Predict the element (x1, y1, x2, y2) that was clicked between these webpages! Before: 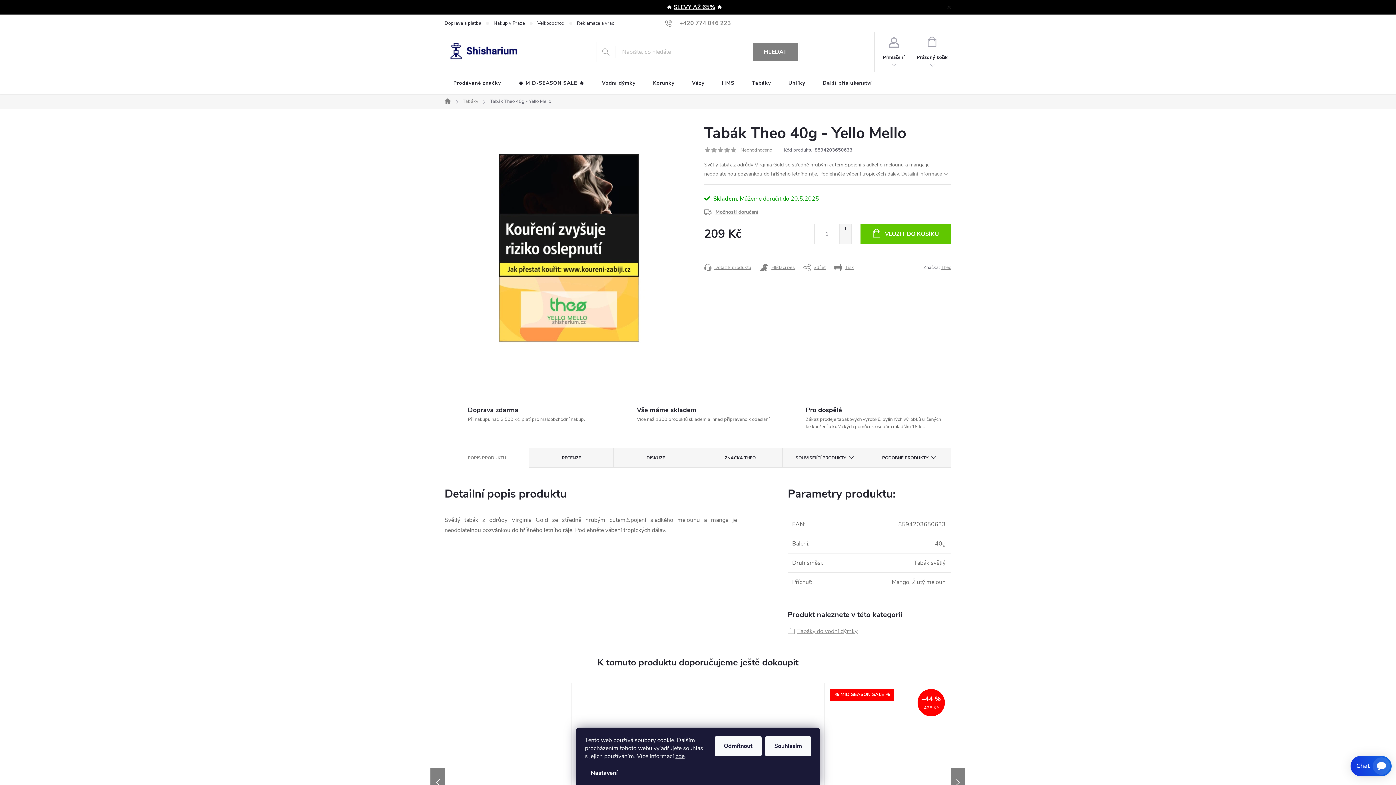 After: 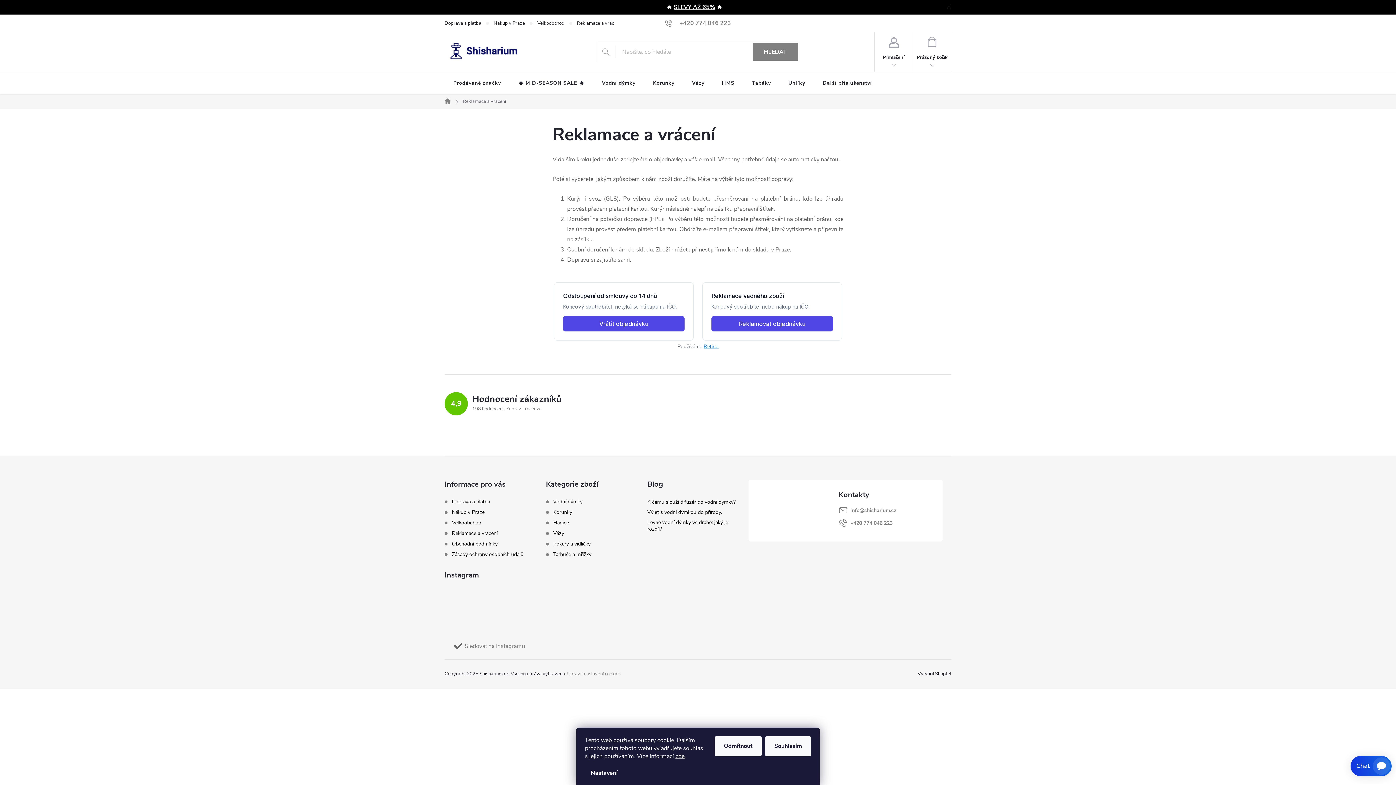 Action: label: Reklamace a vrácení bbox: (577, 14, 632, 31)